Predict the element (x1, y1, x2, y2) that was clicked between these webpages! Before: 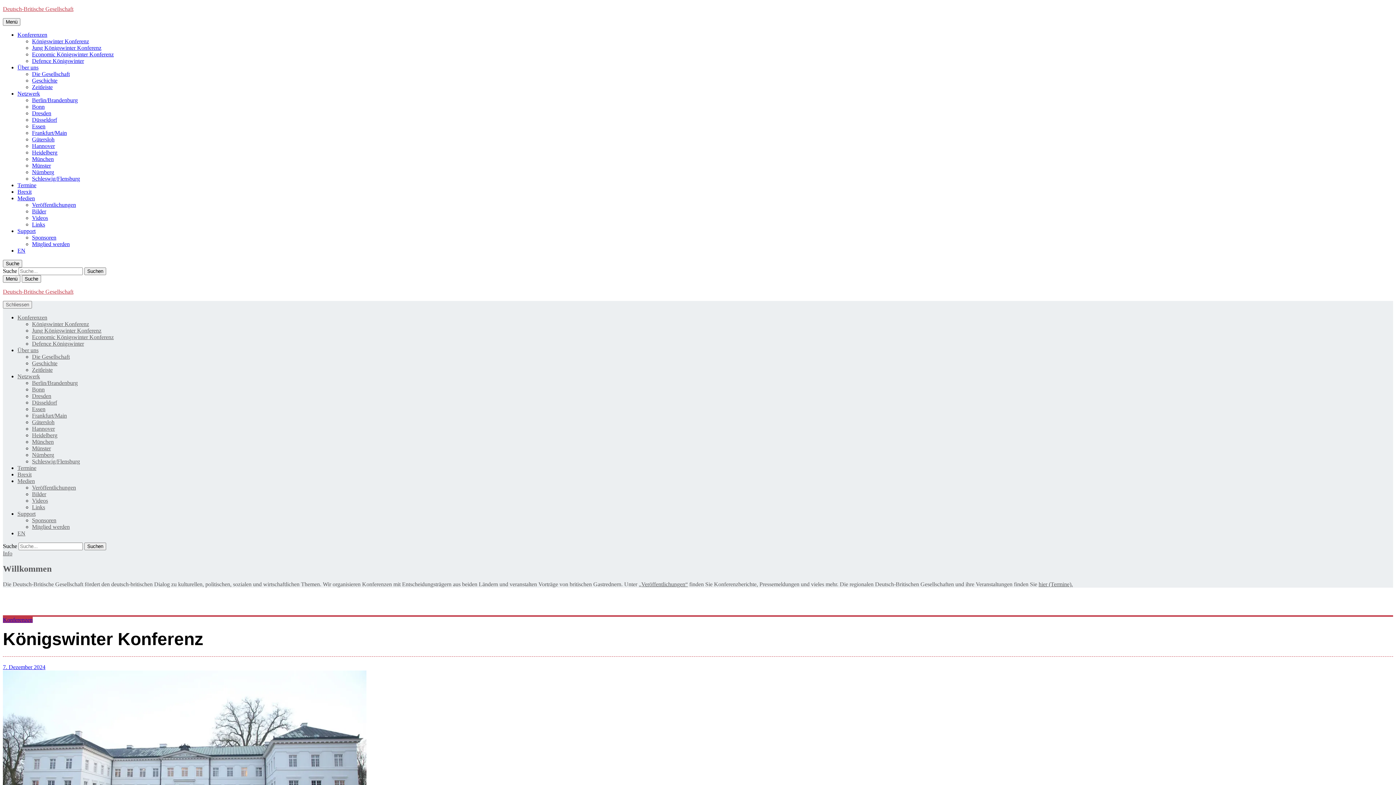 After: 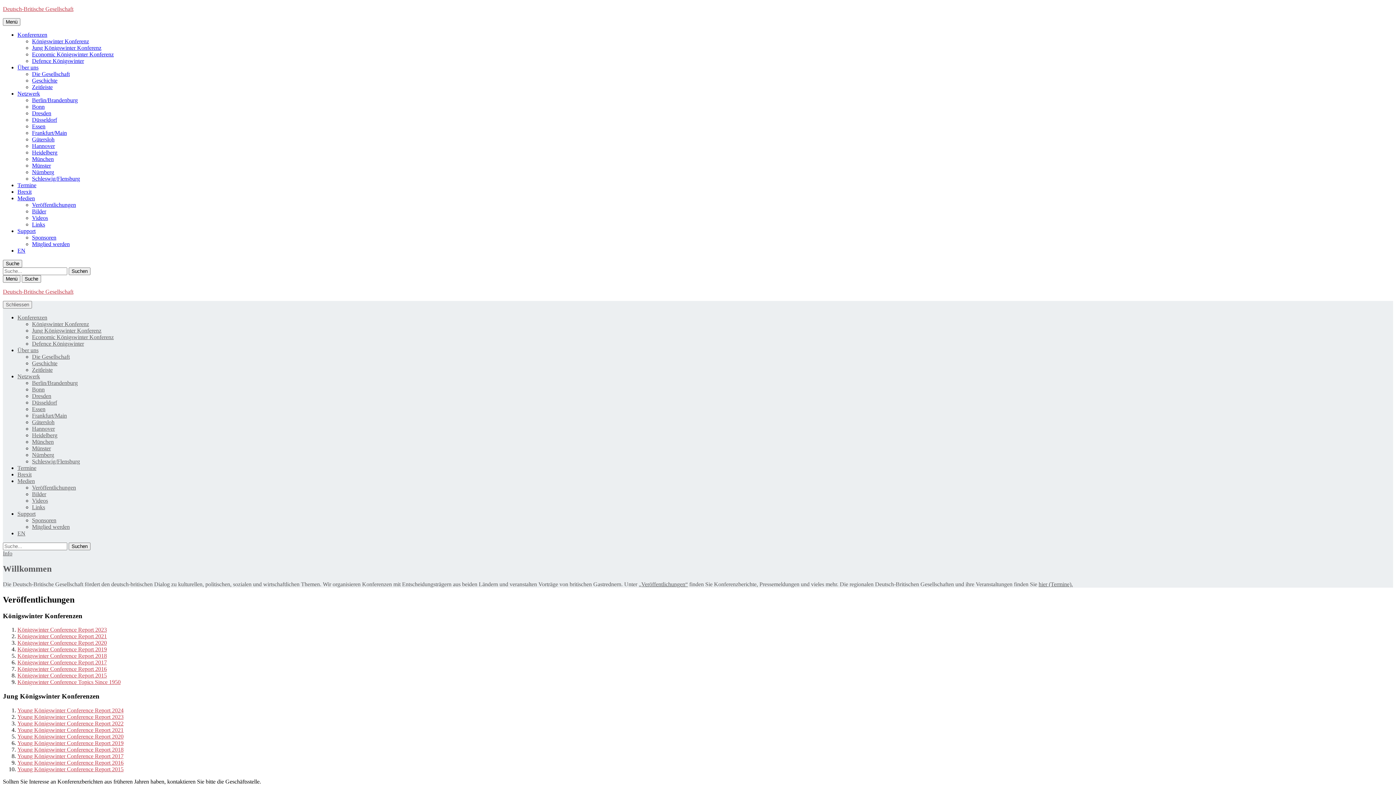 Action: label: „Veröffentlichungen“ bbox: (638, 581, 688, 587)